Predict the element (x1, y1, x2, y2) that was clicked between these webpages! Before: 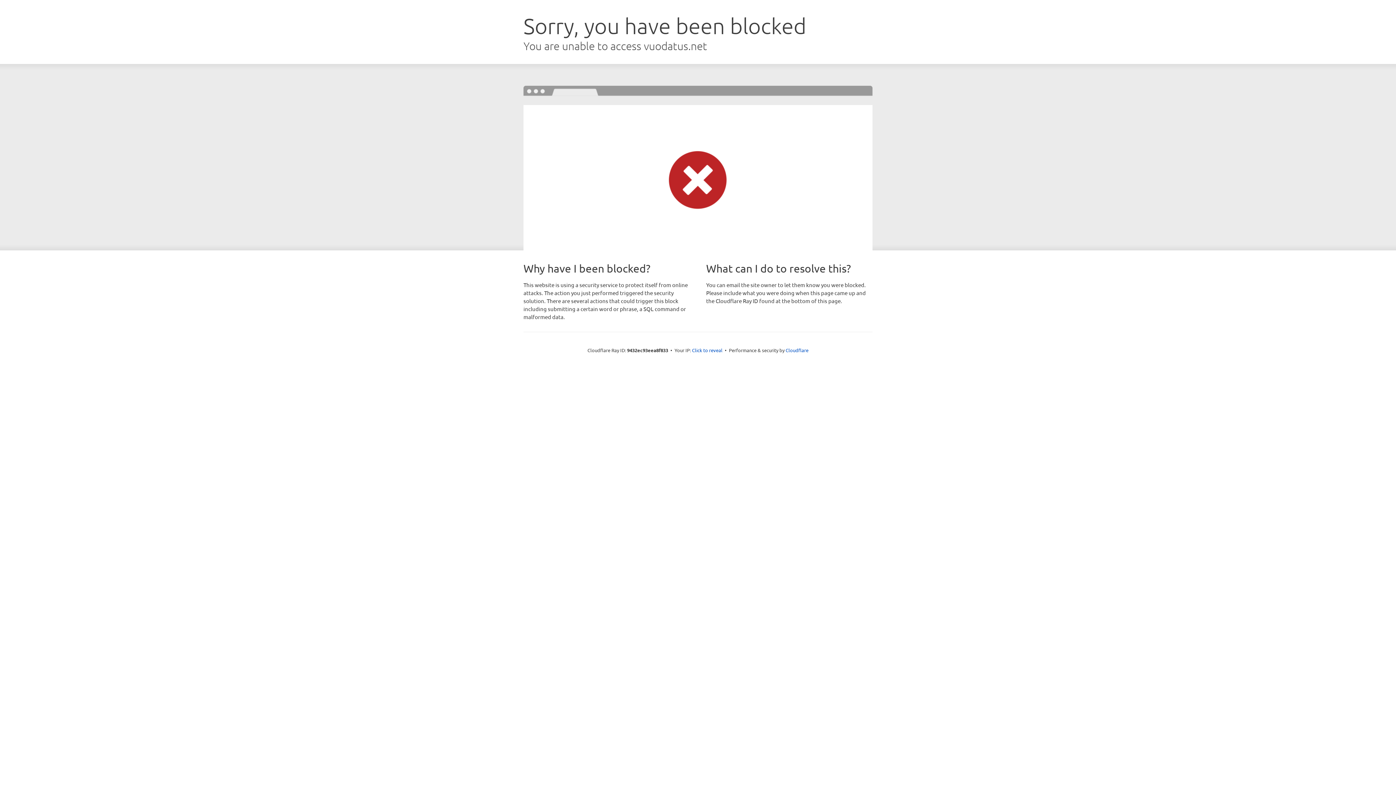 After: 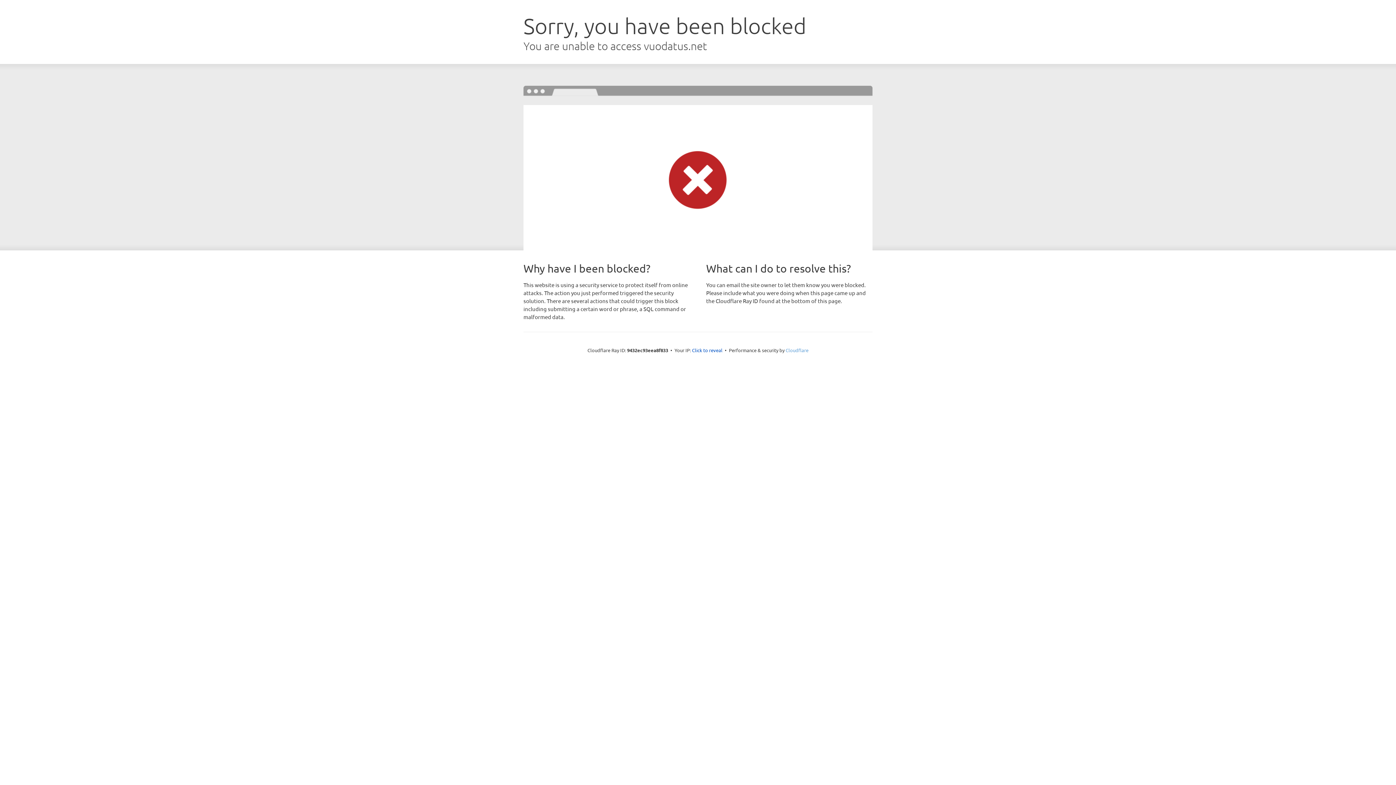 Action: bbox: (785, 347, 808, 353) label: Cloudflare